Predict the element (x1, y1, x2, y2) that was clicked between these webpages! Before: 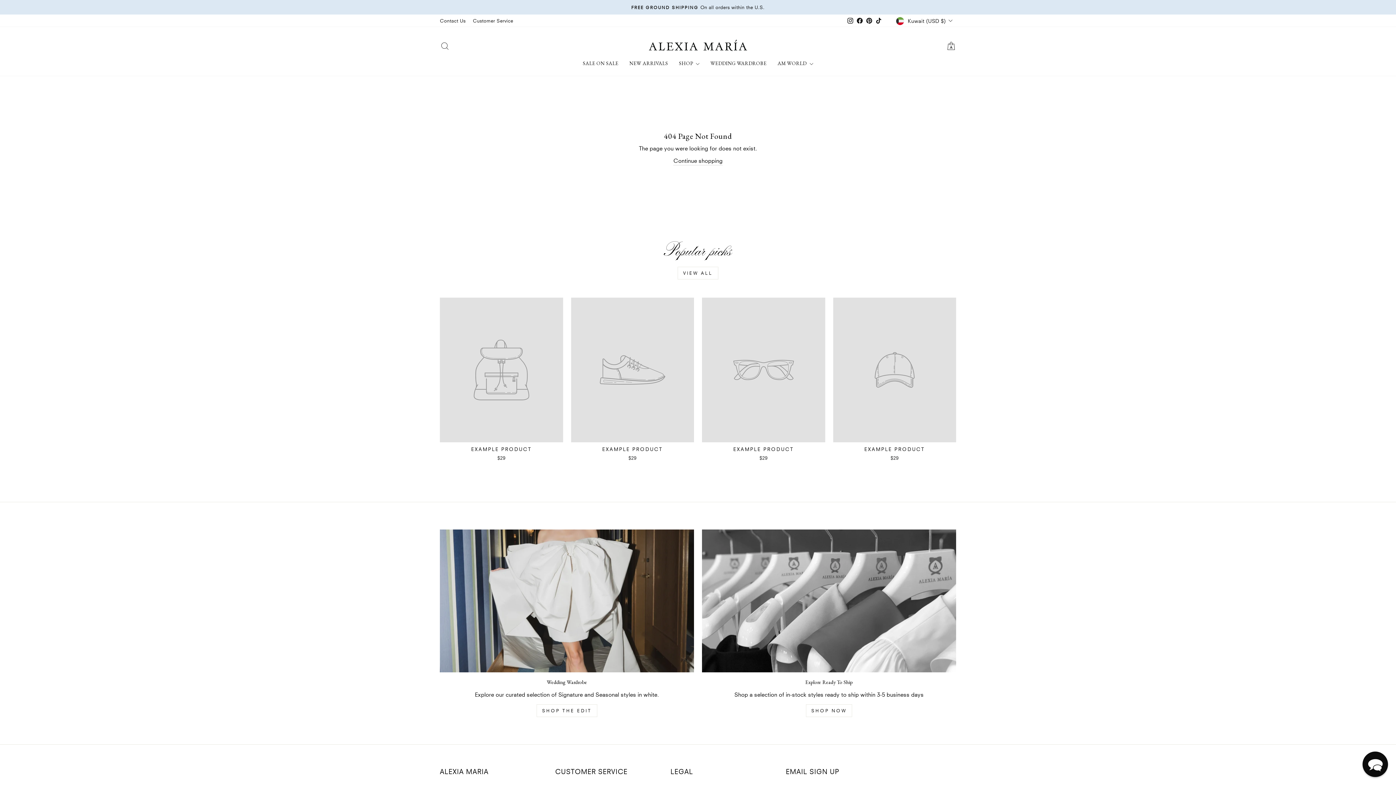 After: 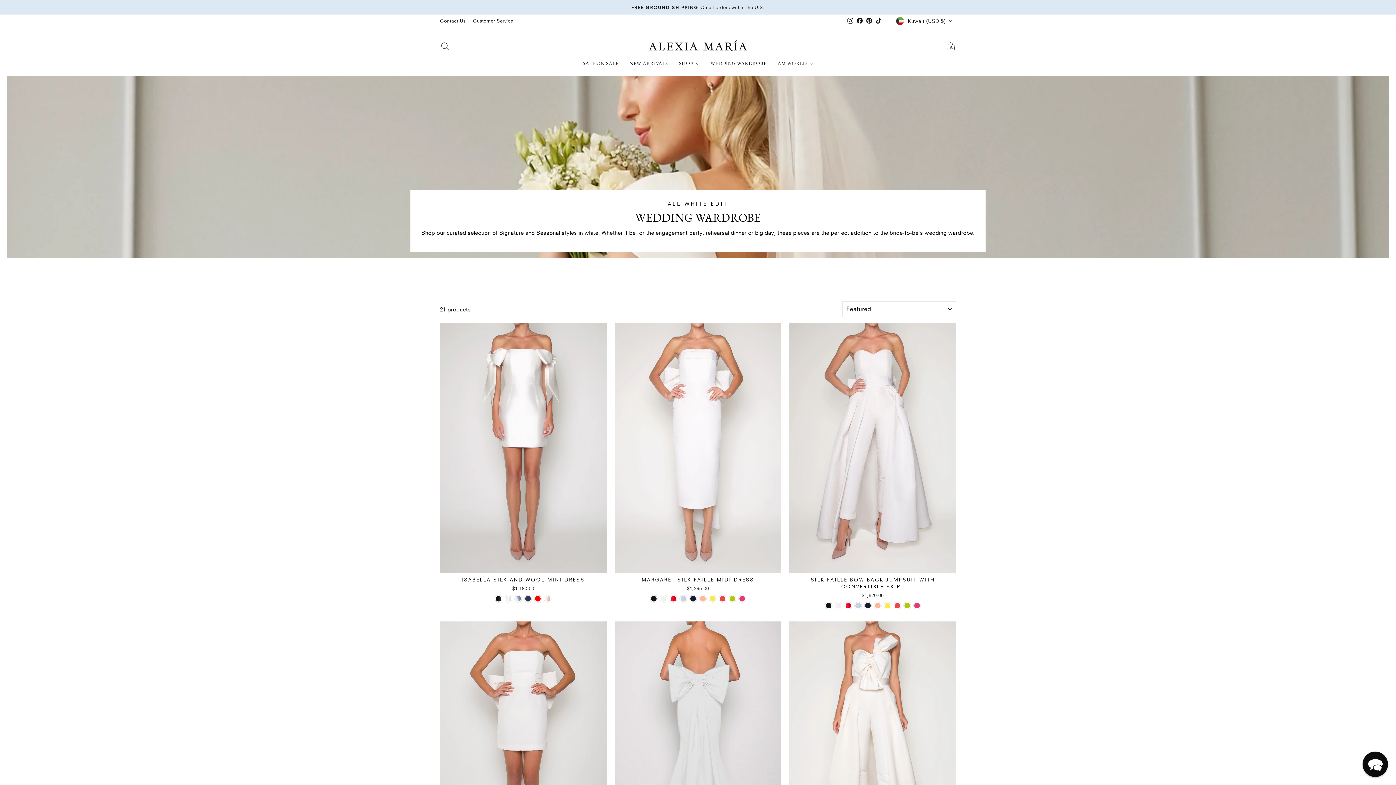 Action: label: Wedding Wardrobe bbox: (440, 529, 694, 672)